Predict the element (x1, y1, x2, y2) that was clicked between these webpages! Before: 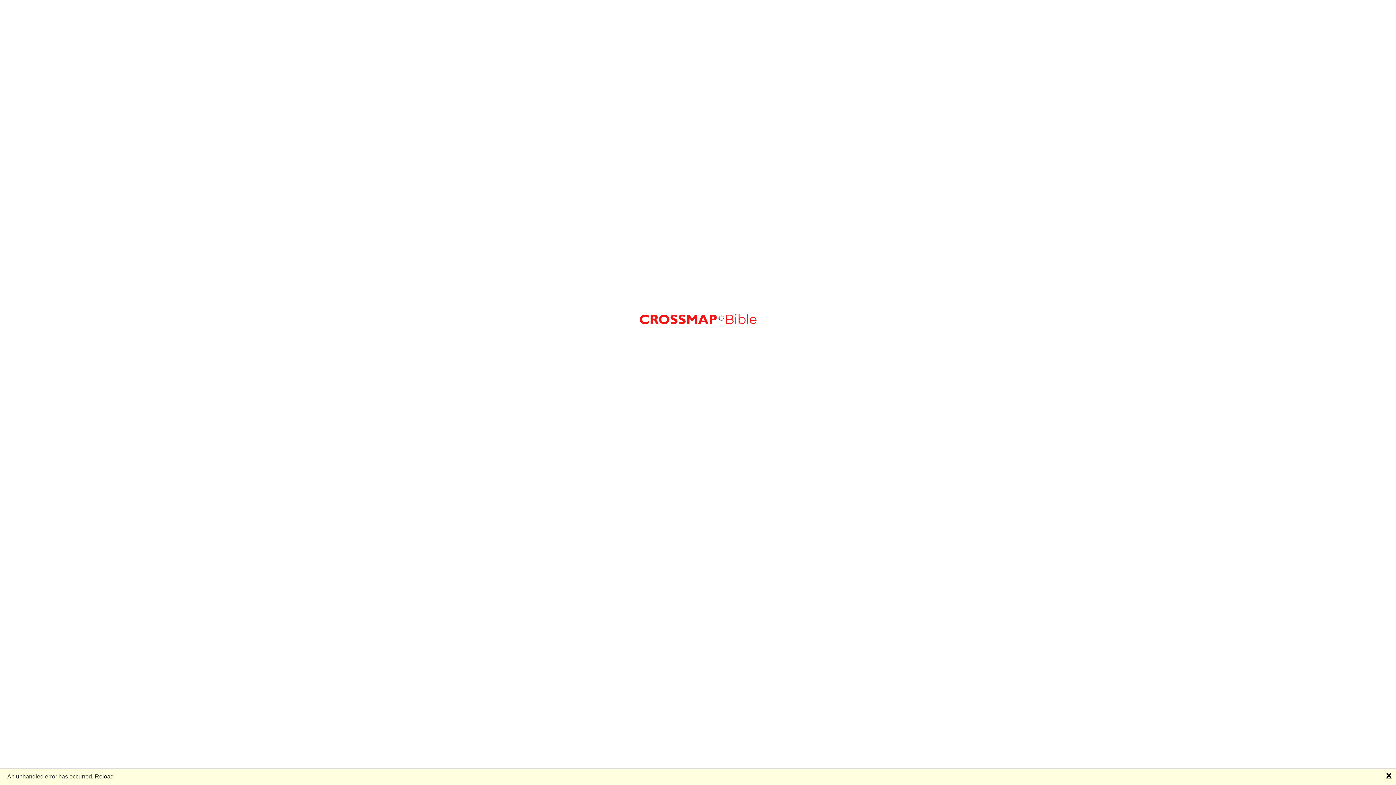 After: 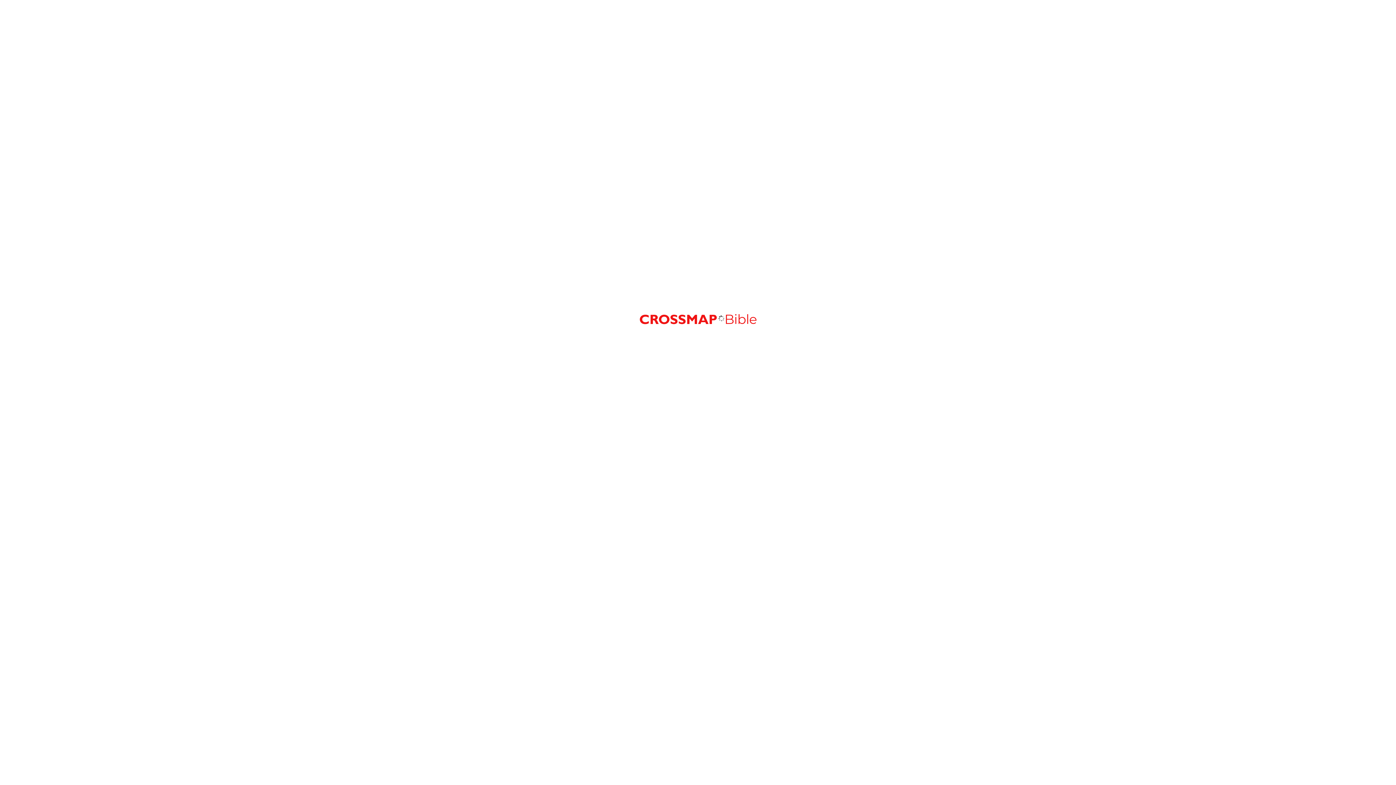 Action: label: 🗙 bbox: (1386, 772, 1392, 780)